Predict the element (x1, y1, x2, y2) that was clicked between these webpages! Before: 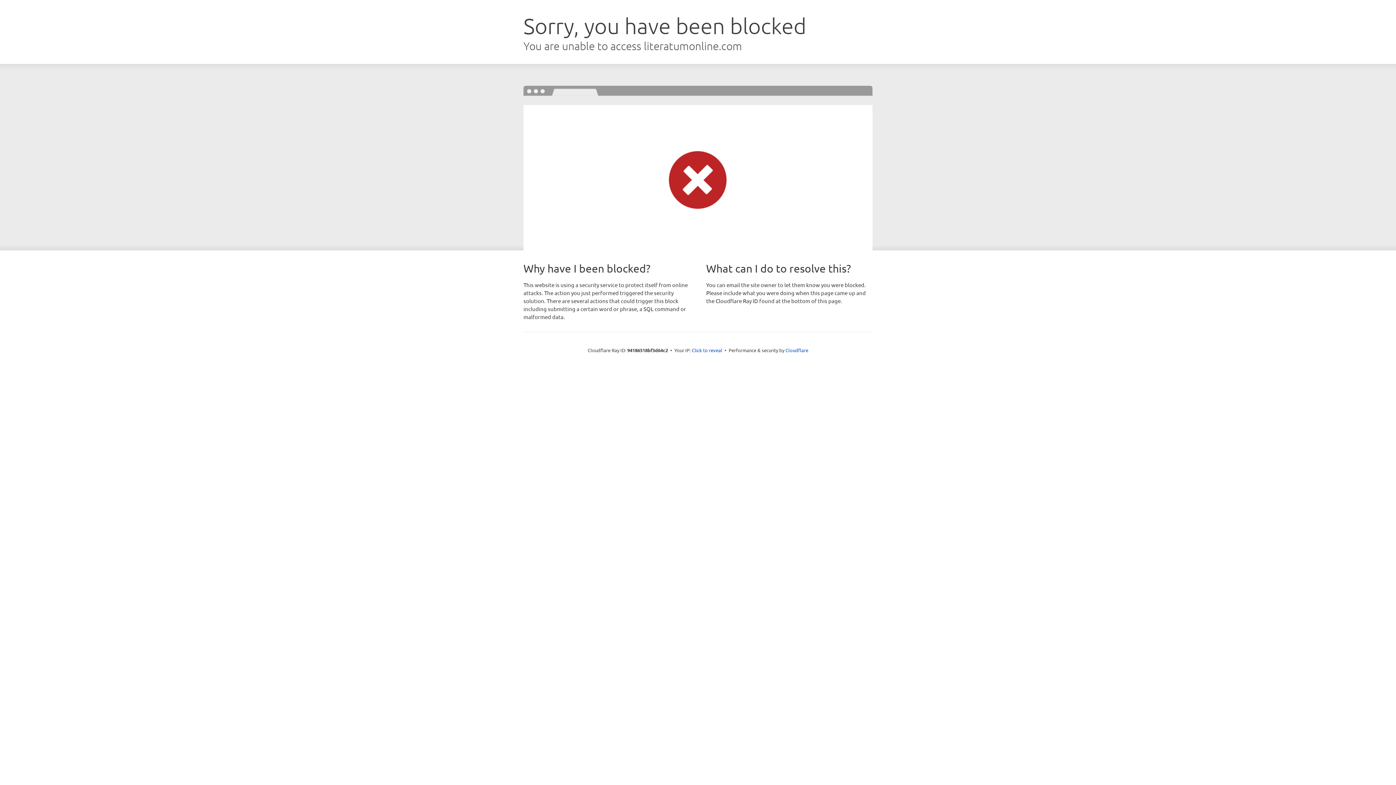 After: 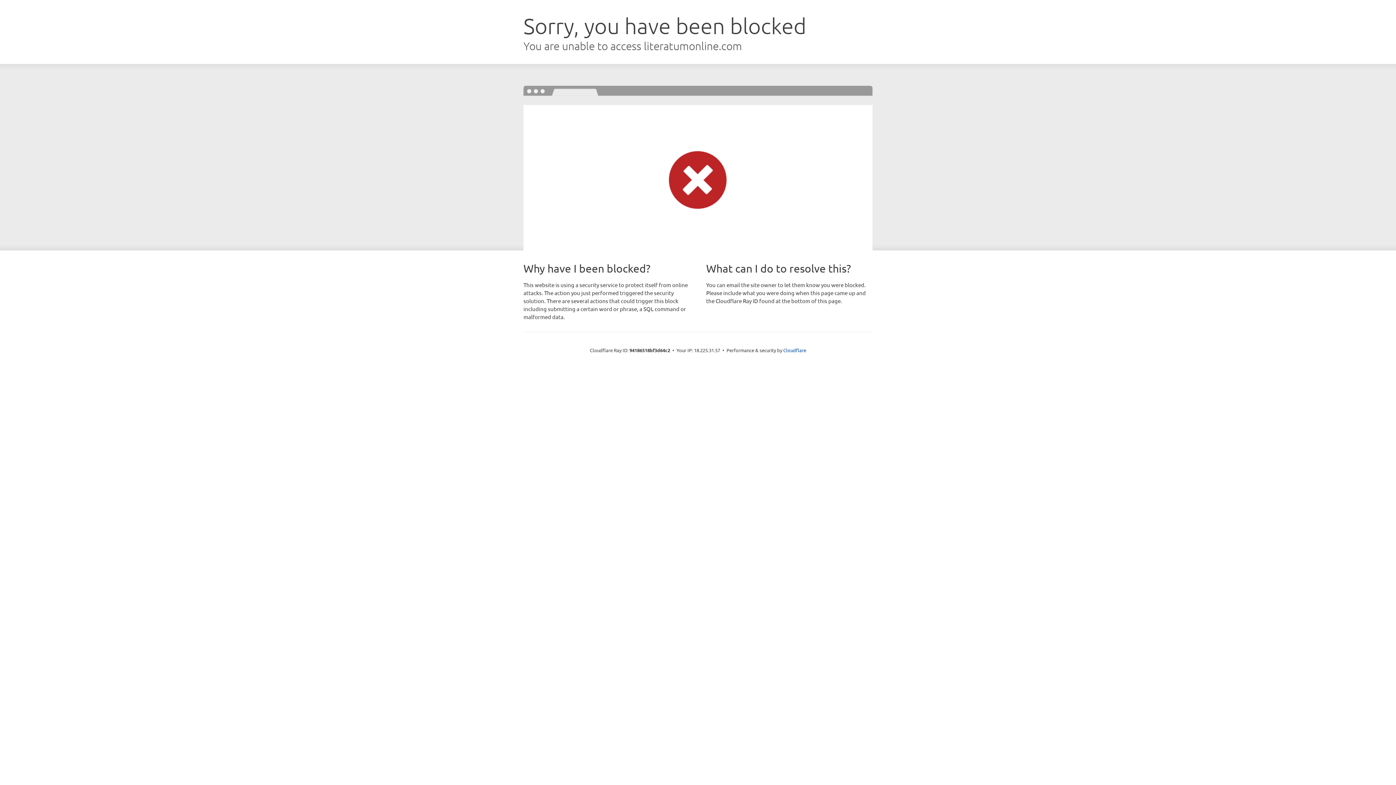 Action: bbox: (692, 346, 722, 353) label: Click to reveal